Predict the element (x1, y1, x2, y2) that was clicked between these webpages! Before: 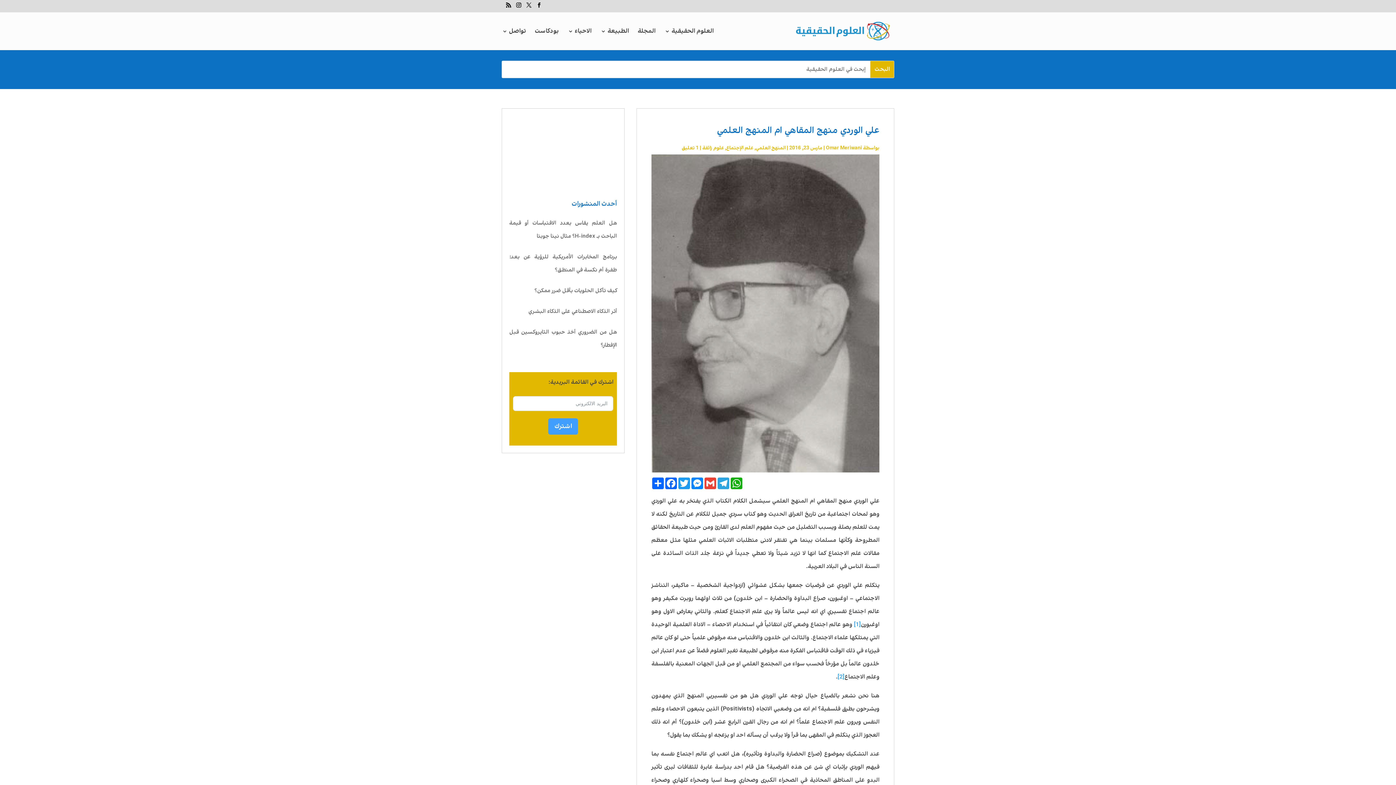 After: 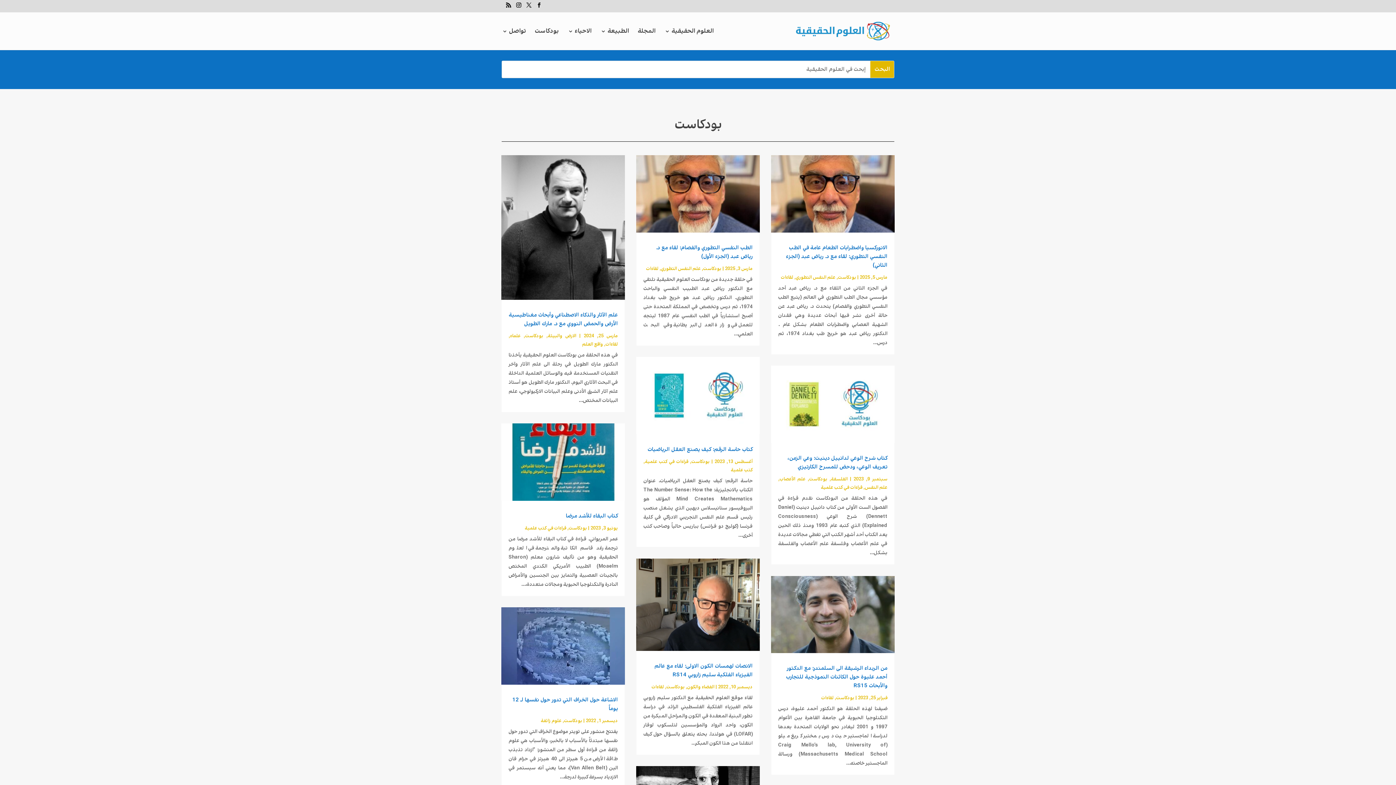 Action: label: بودكاست bbox: (534, 28, 558, 50)